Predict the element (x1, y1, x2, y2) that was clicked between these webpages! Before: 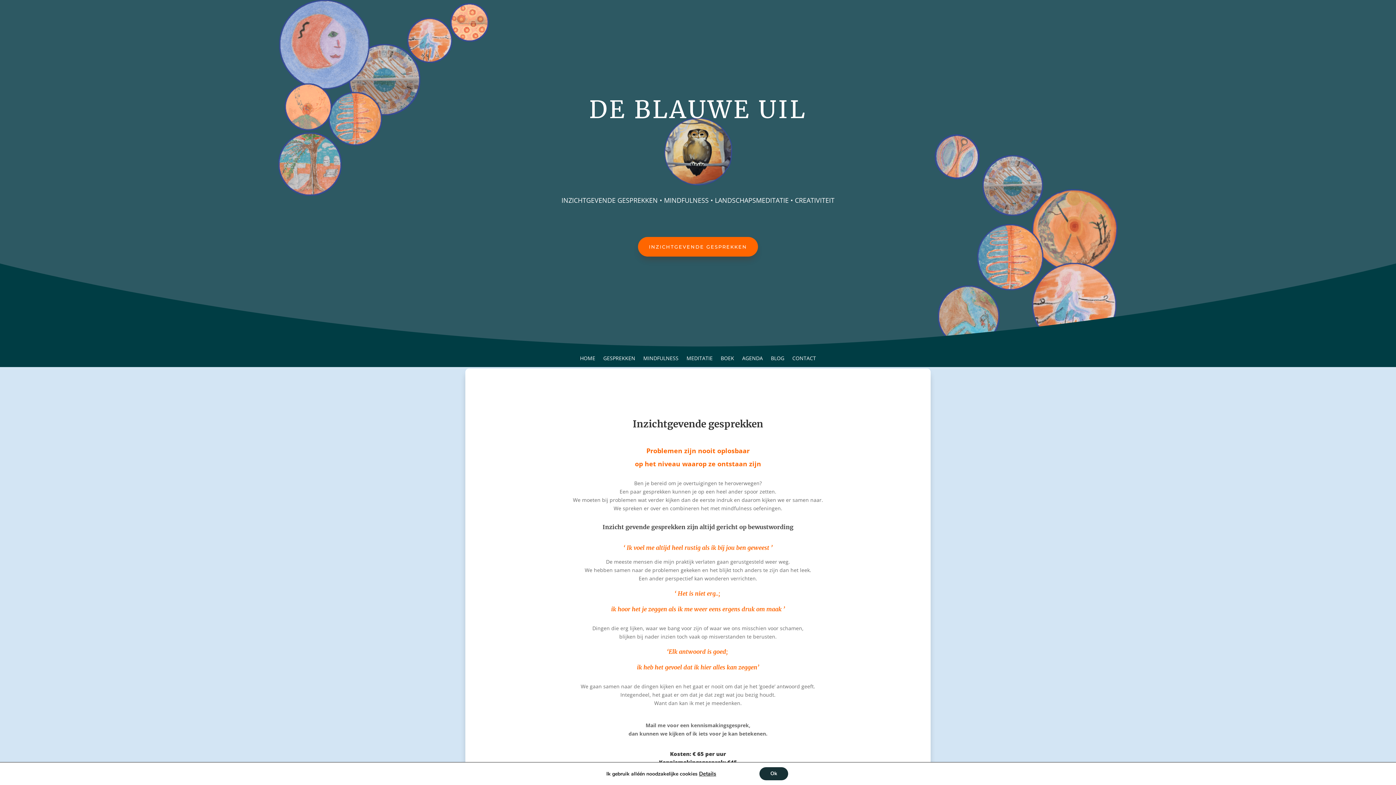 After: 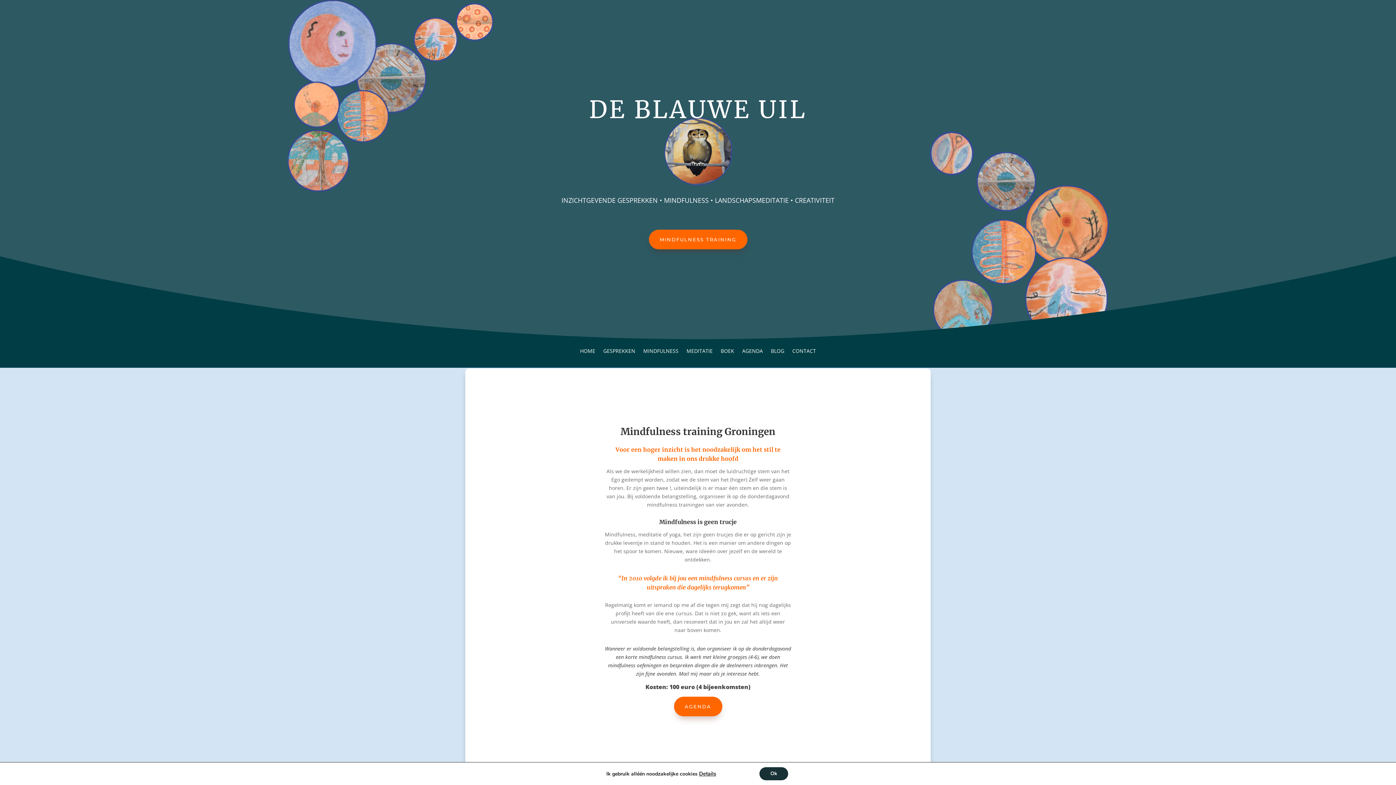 Action: label: MINDFULNESS bbox: (643, 356, 678, 364)